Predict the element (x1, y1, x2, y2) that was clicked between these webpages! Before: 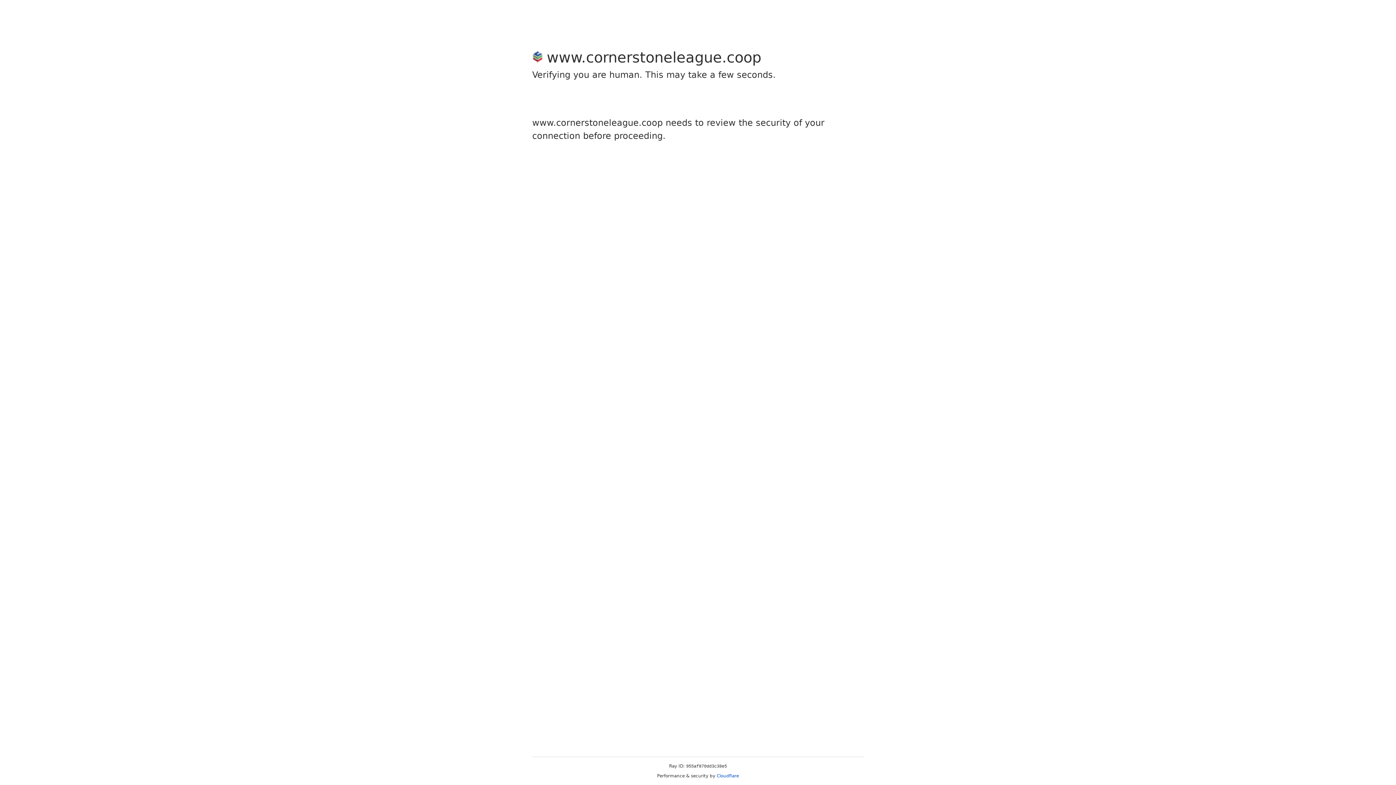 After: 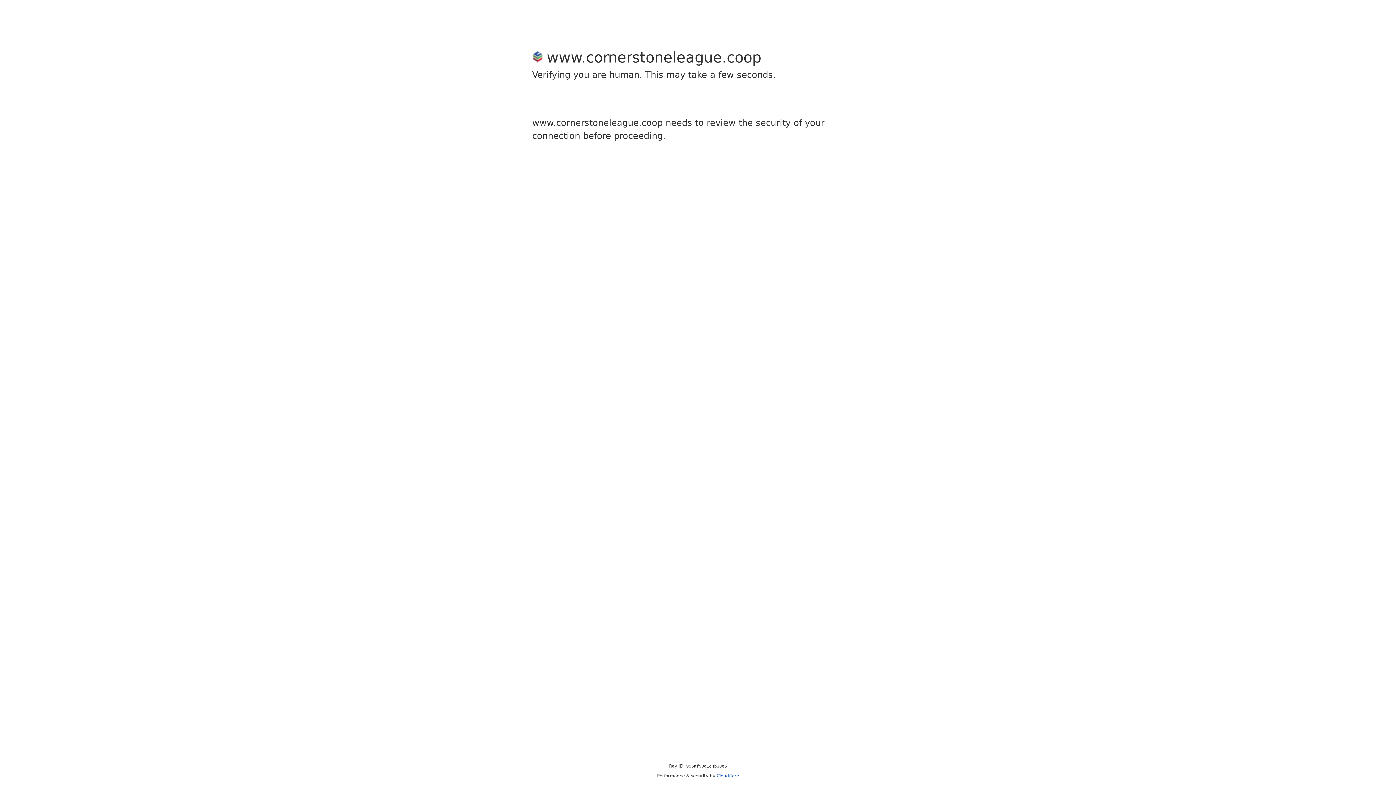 Action: label: Cloudflare bbox: (716, 773, 739, 778)